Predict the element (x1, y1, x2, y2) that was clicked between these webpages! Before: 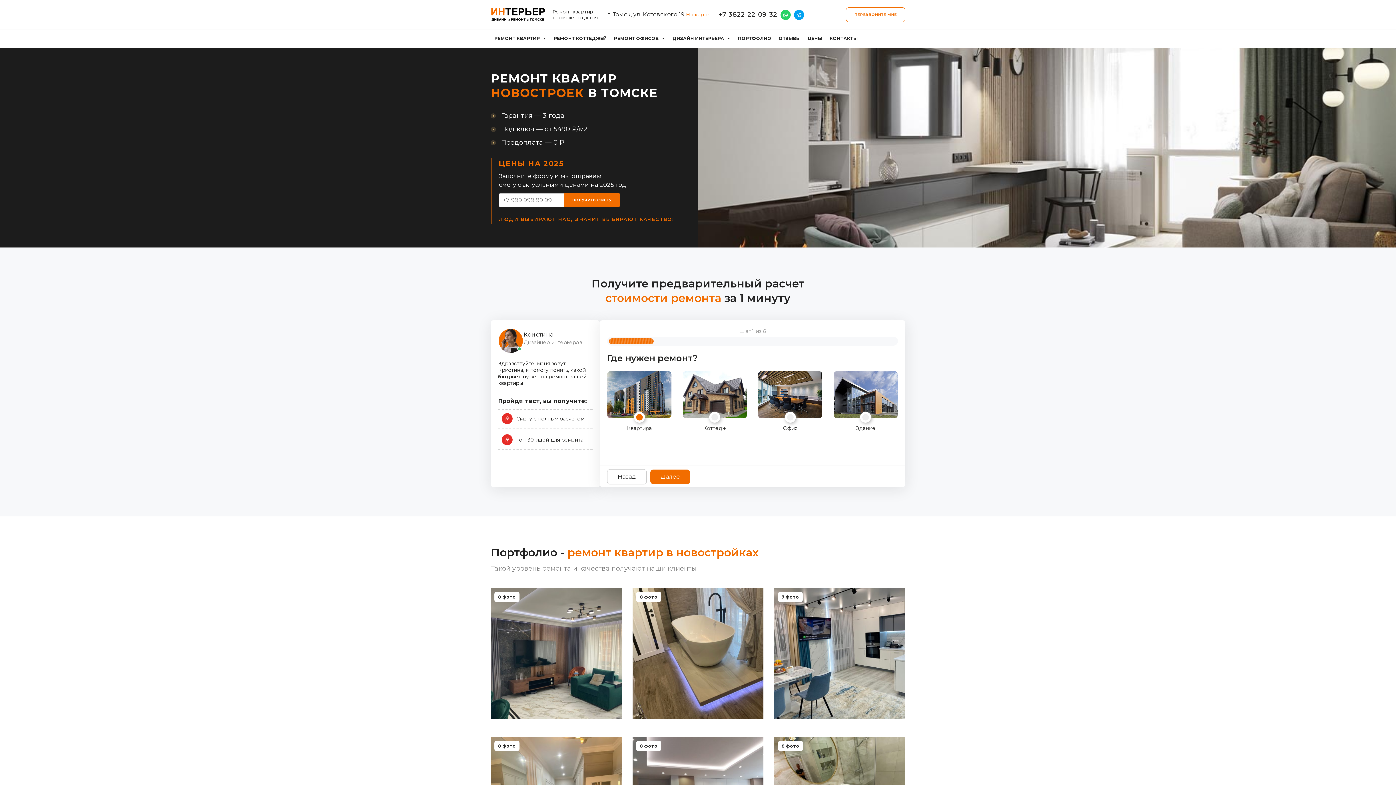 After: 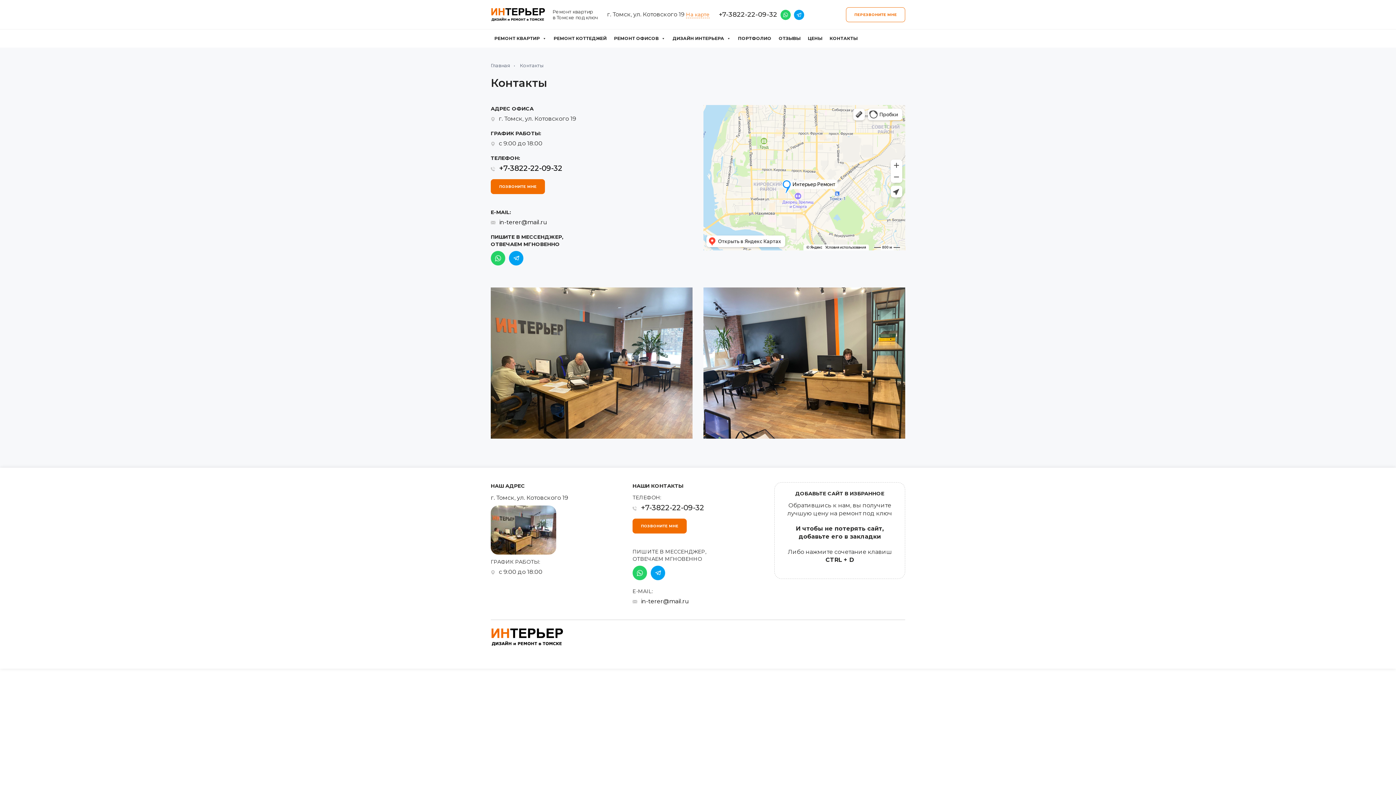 Action: label: КОНТАКТЫ bbox: (826, 29, 861, 47)